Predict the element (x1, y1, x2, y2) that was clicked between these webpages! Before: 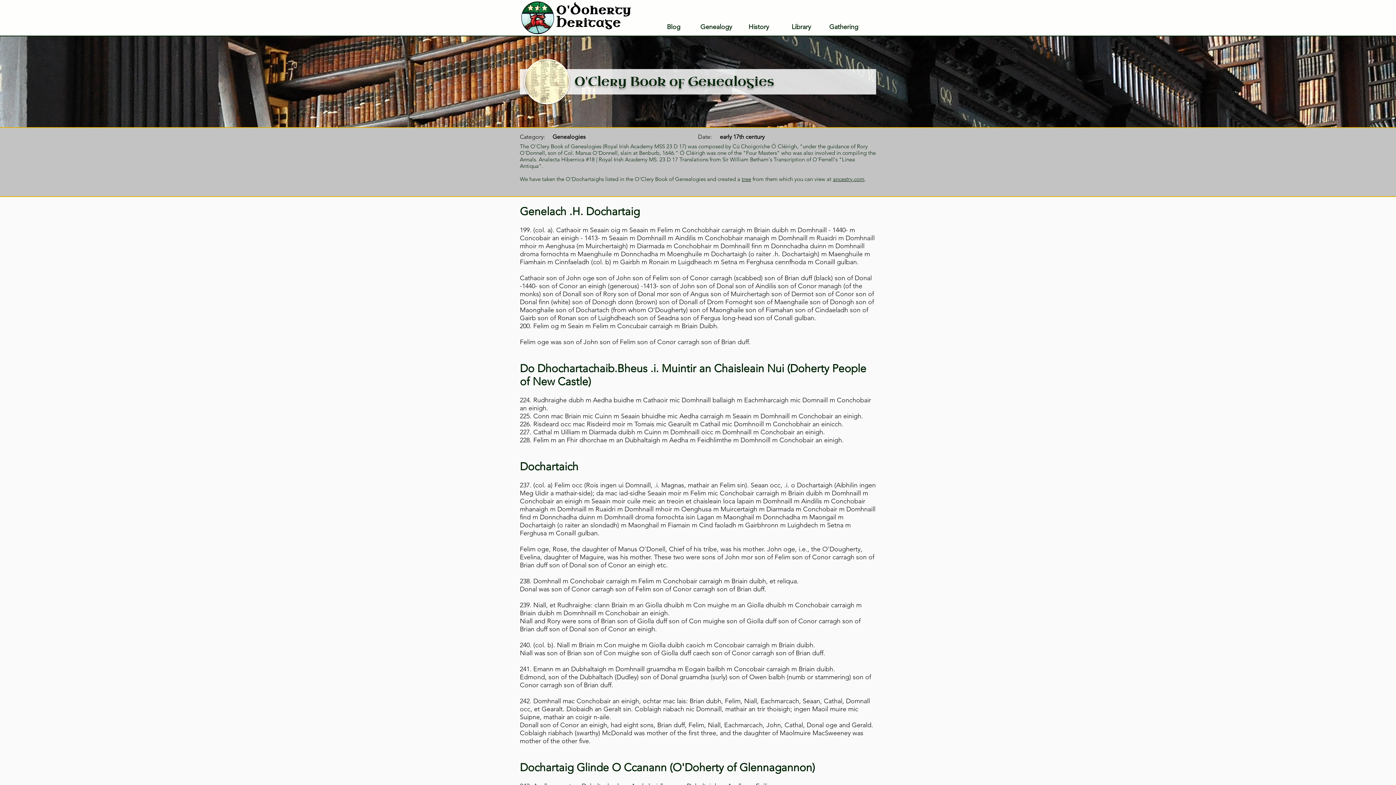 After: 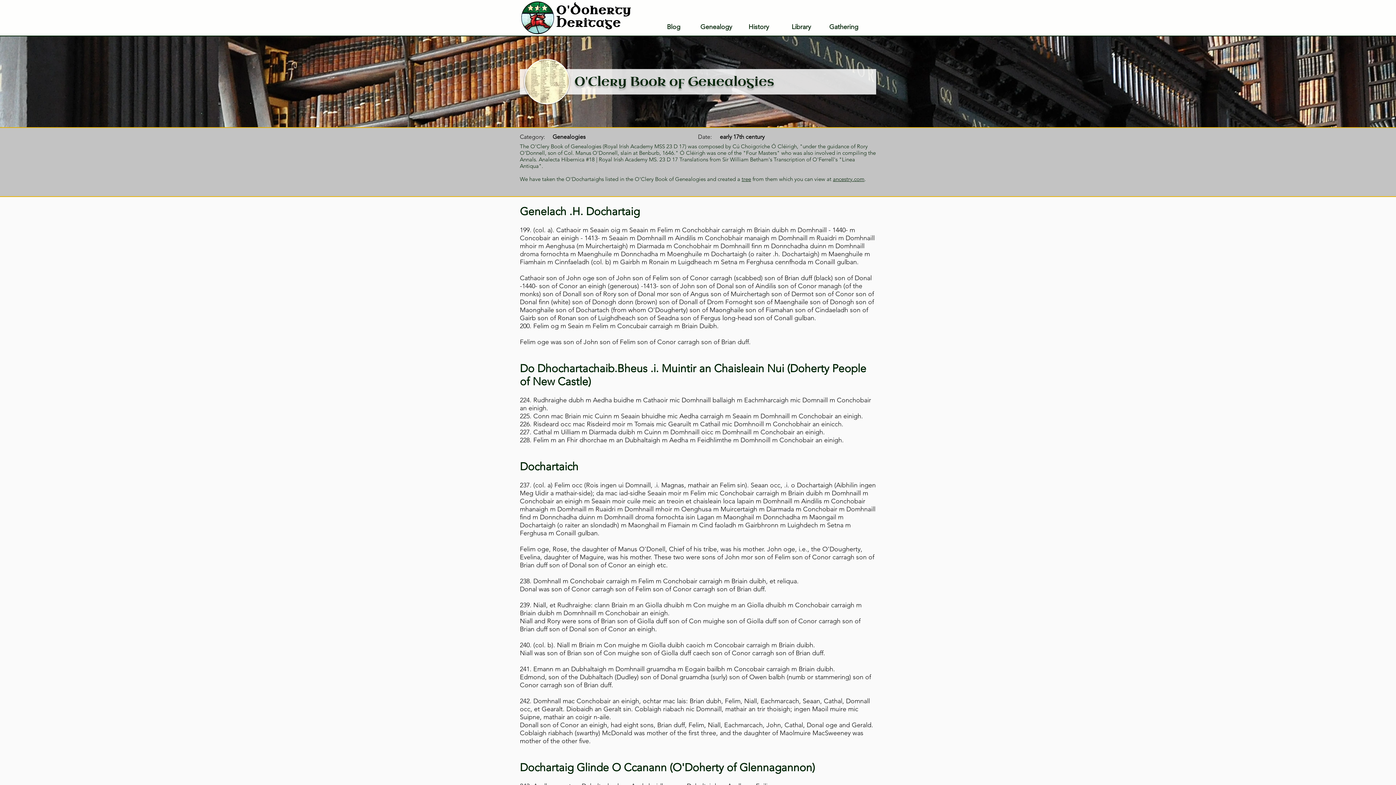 Action: label: tree bbox: (741, 175, 751, 182)